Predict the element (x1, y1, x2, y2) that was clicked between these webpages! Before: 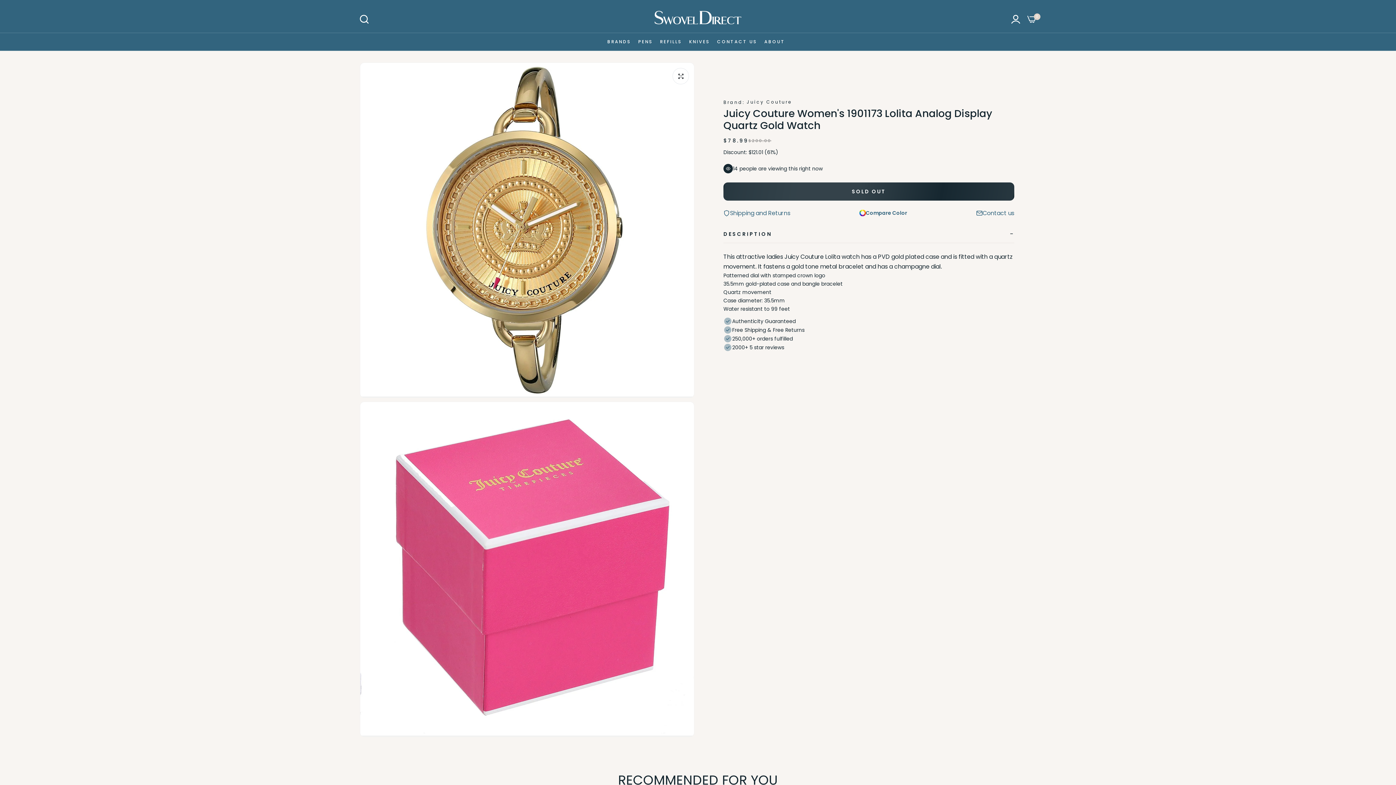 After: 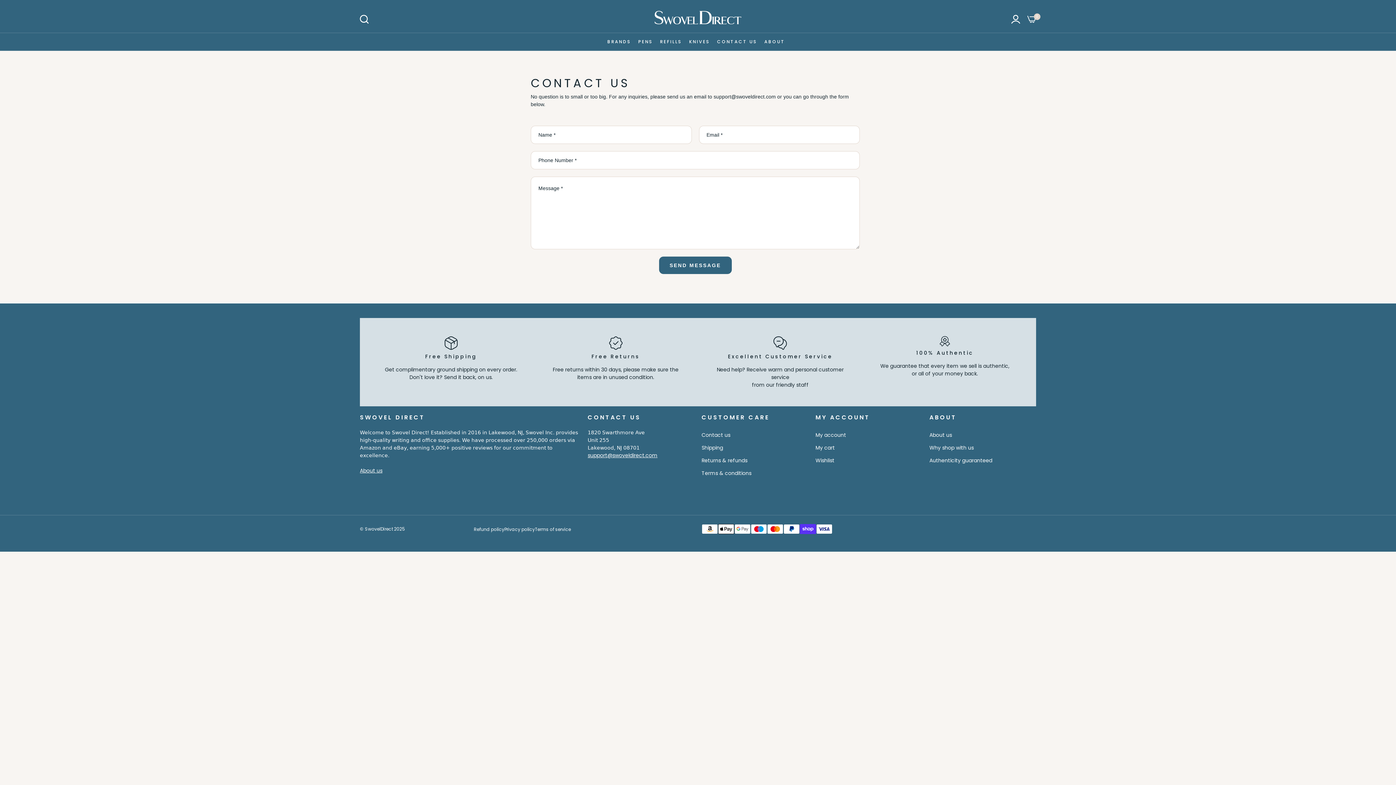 Action: bbox: (717, 33, 757, 50) label: CONTACT US